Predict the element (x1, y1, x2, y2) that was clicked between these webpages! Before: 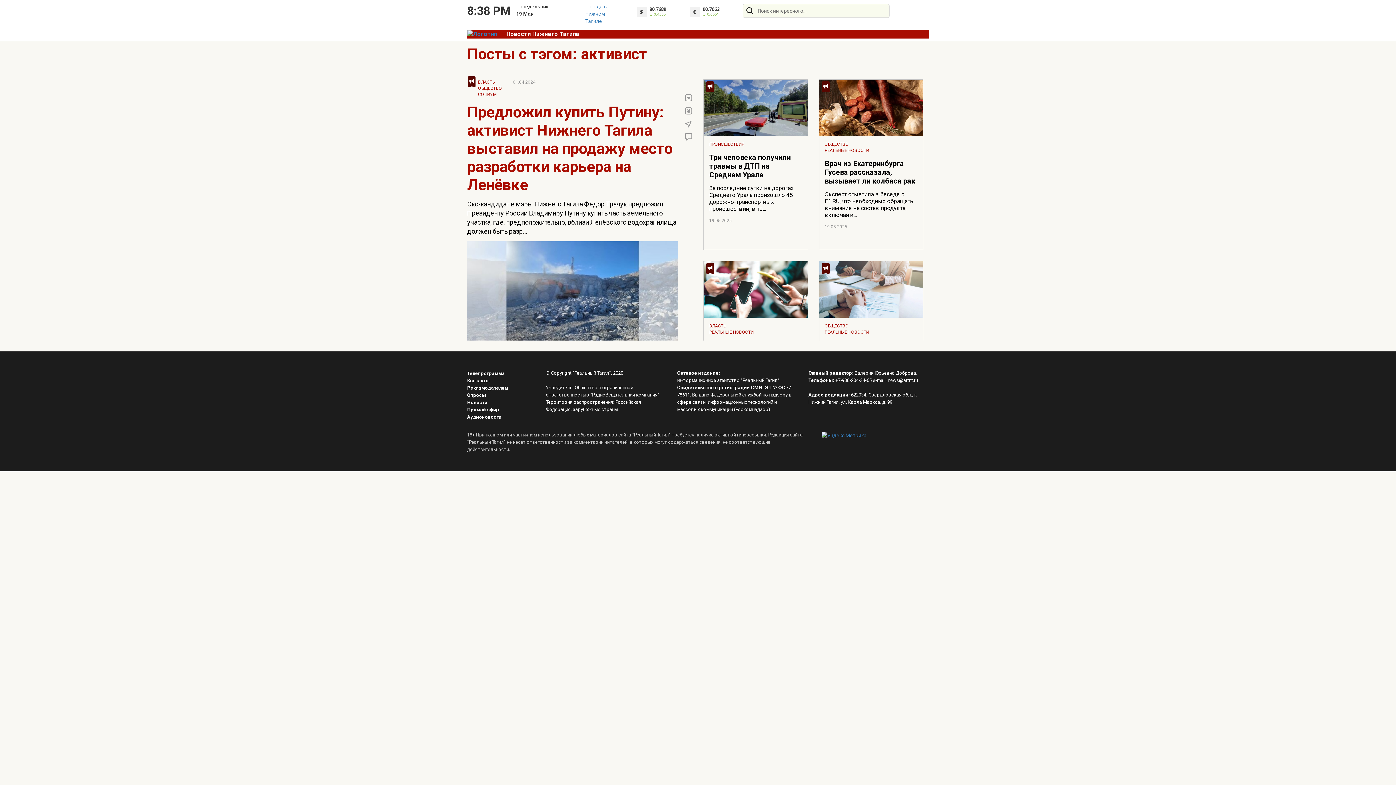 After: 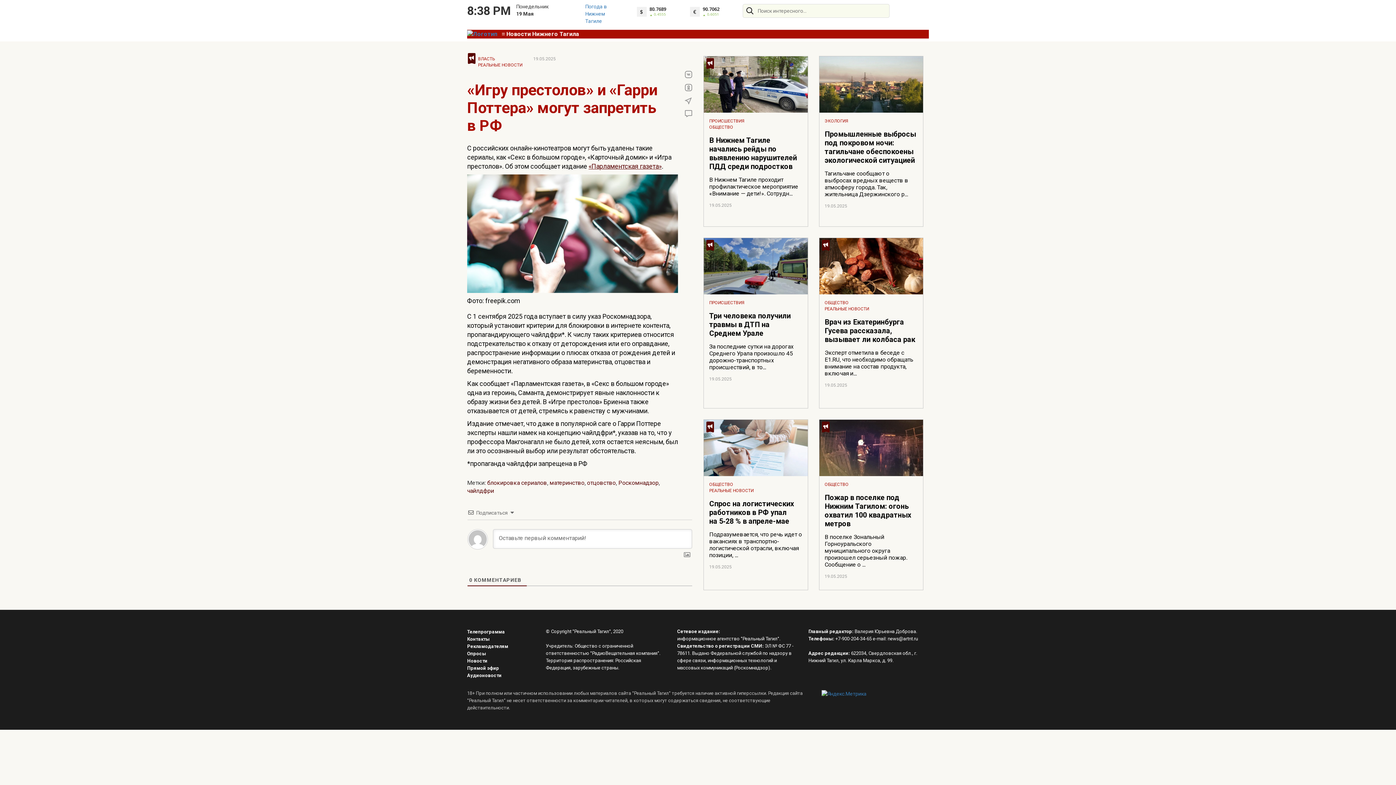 Action: bbox: (704, 261, 807, 317)